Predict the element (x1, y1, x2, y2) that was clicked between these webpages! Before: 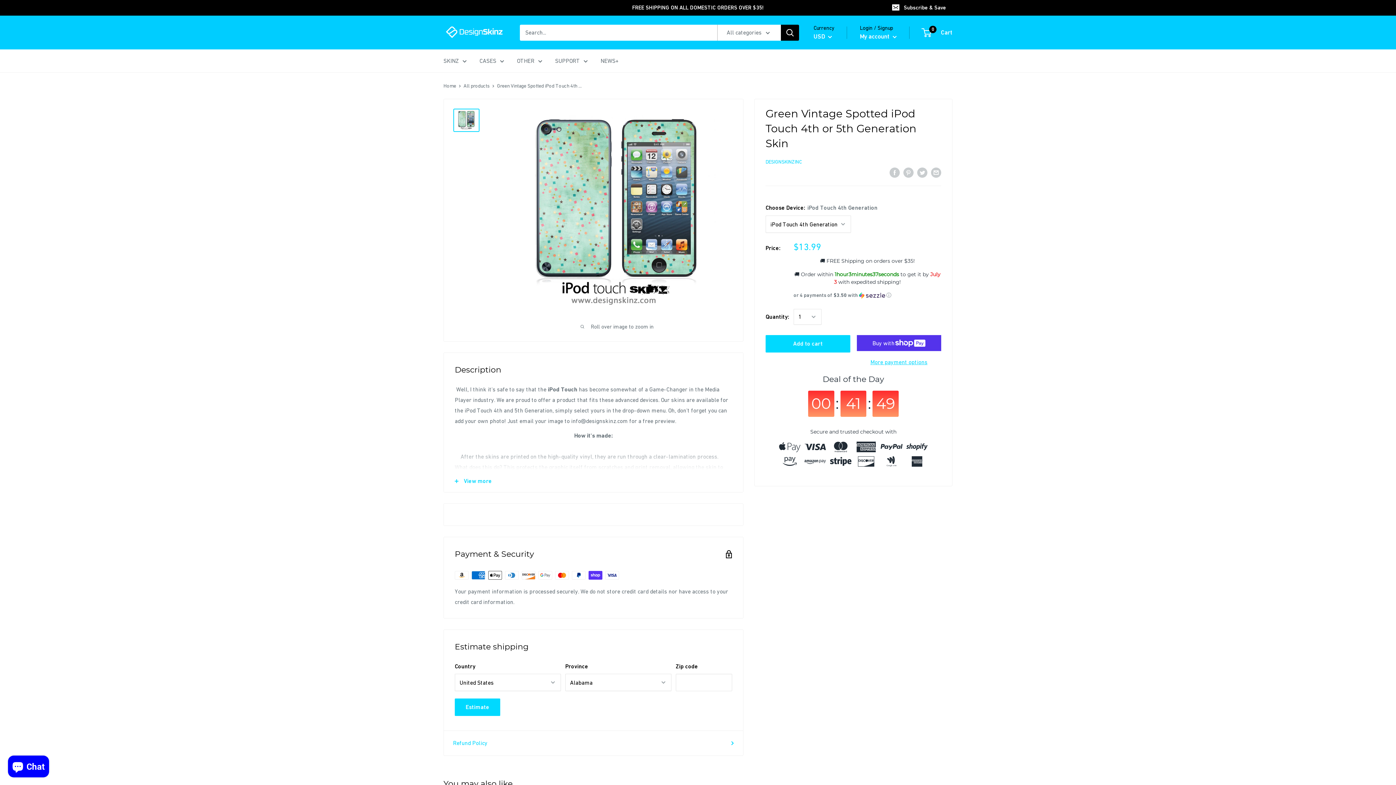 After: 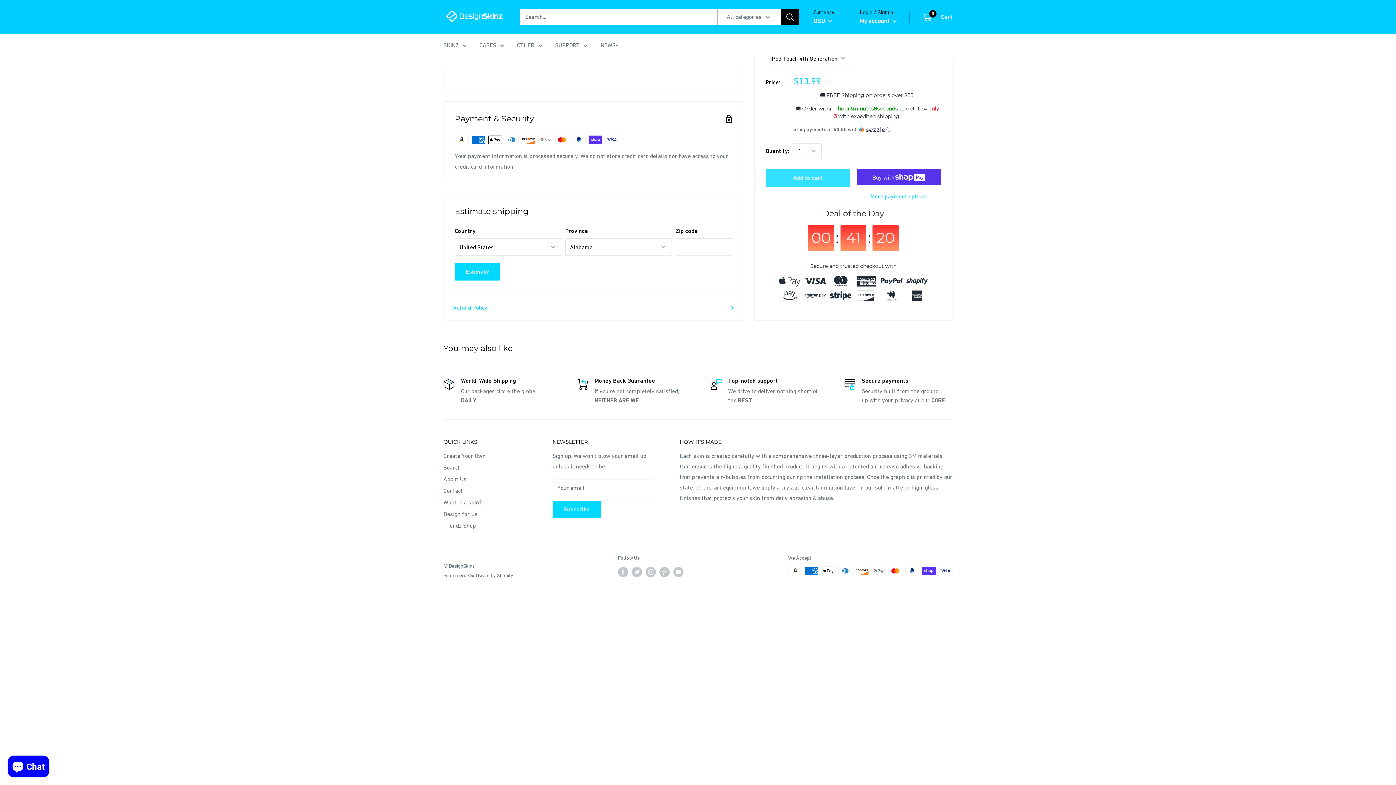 Action: bbox: (765, 167, 810, 177) label: filler